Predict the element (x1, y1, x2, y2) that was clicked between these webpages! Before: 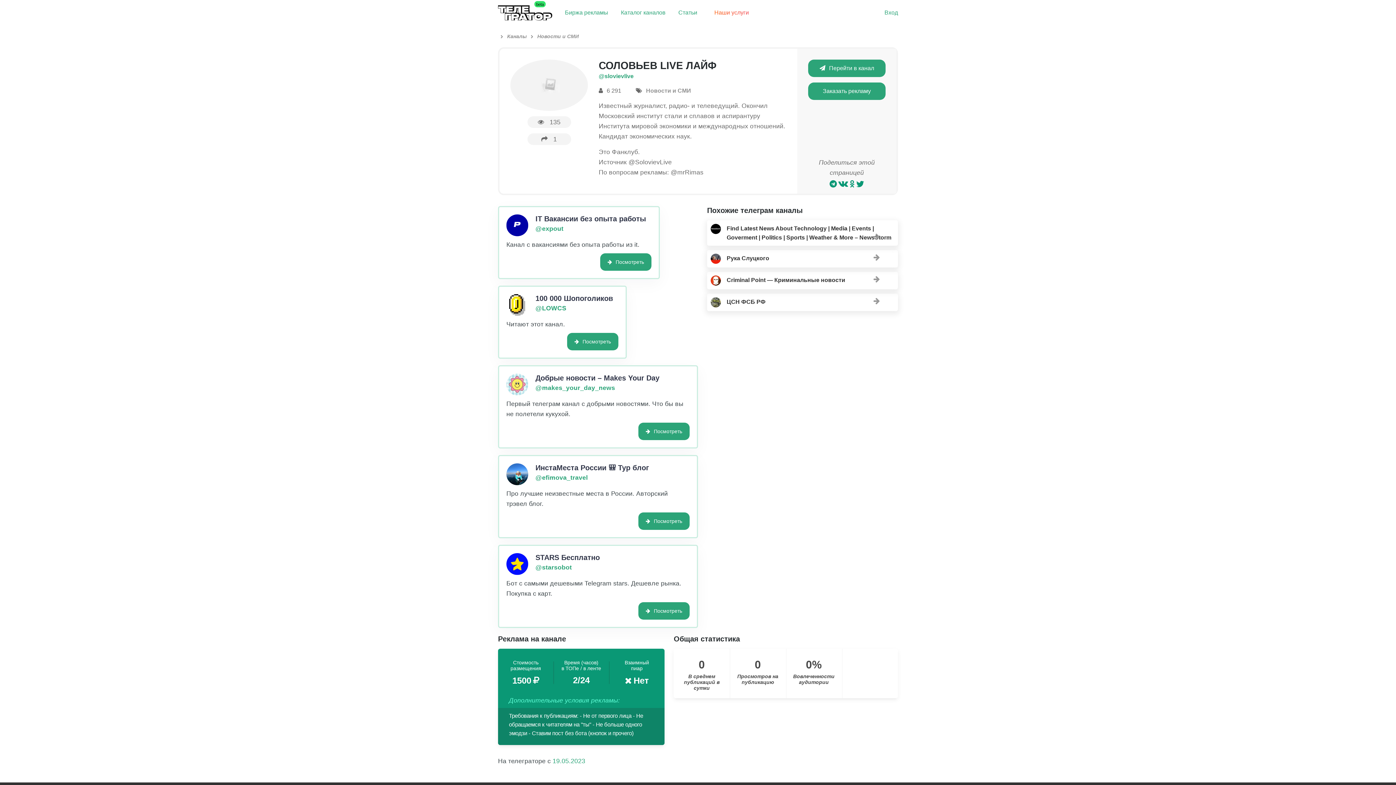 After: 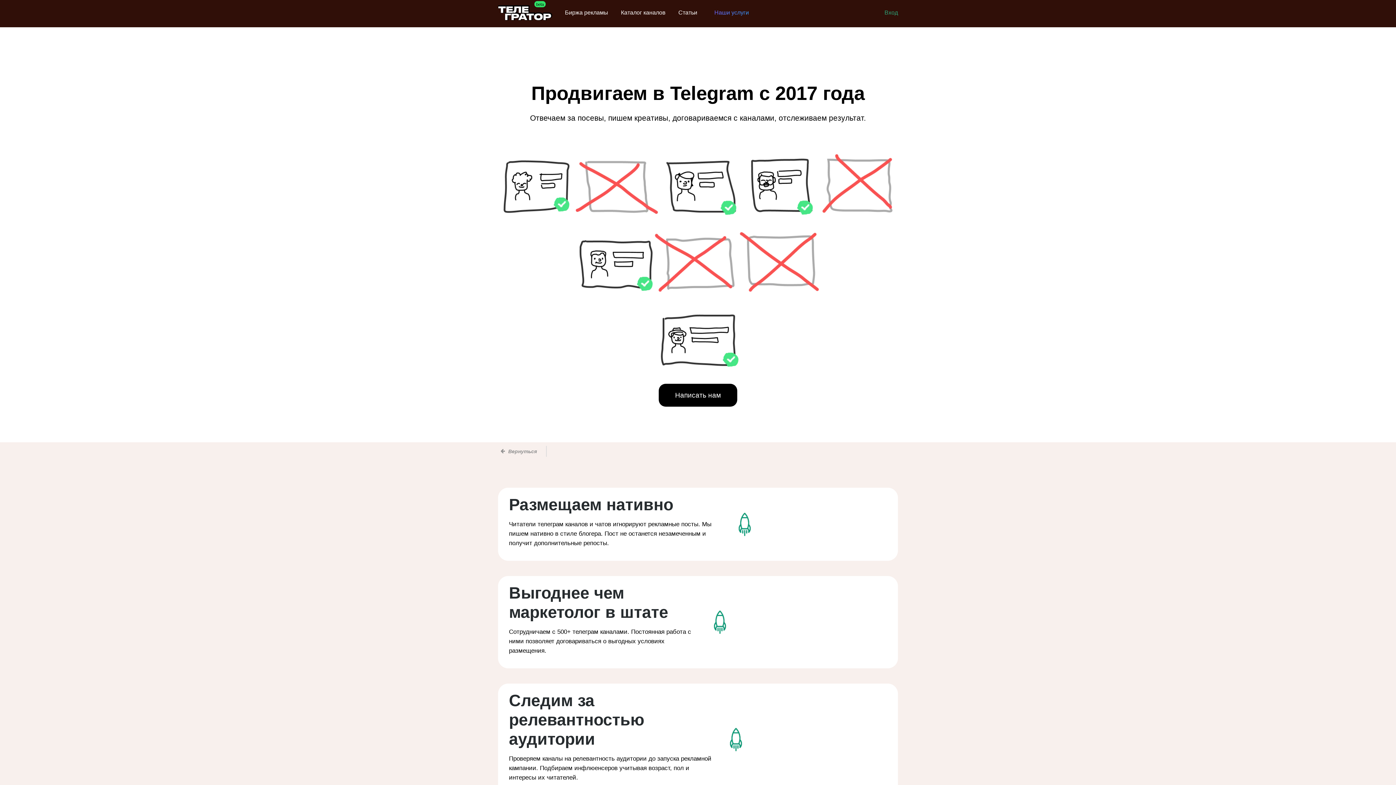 Action: label: Наши услуги bbox: (710, 9, 753, 15)